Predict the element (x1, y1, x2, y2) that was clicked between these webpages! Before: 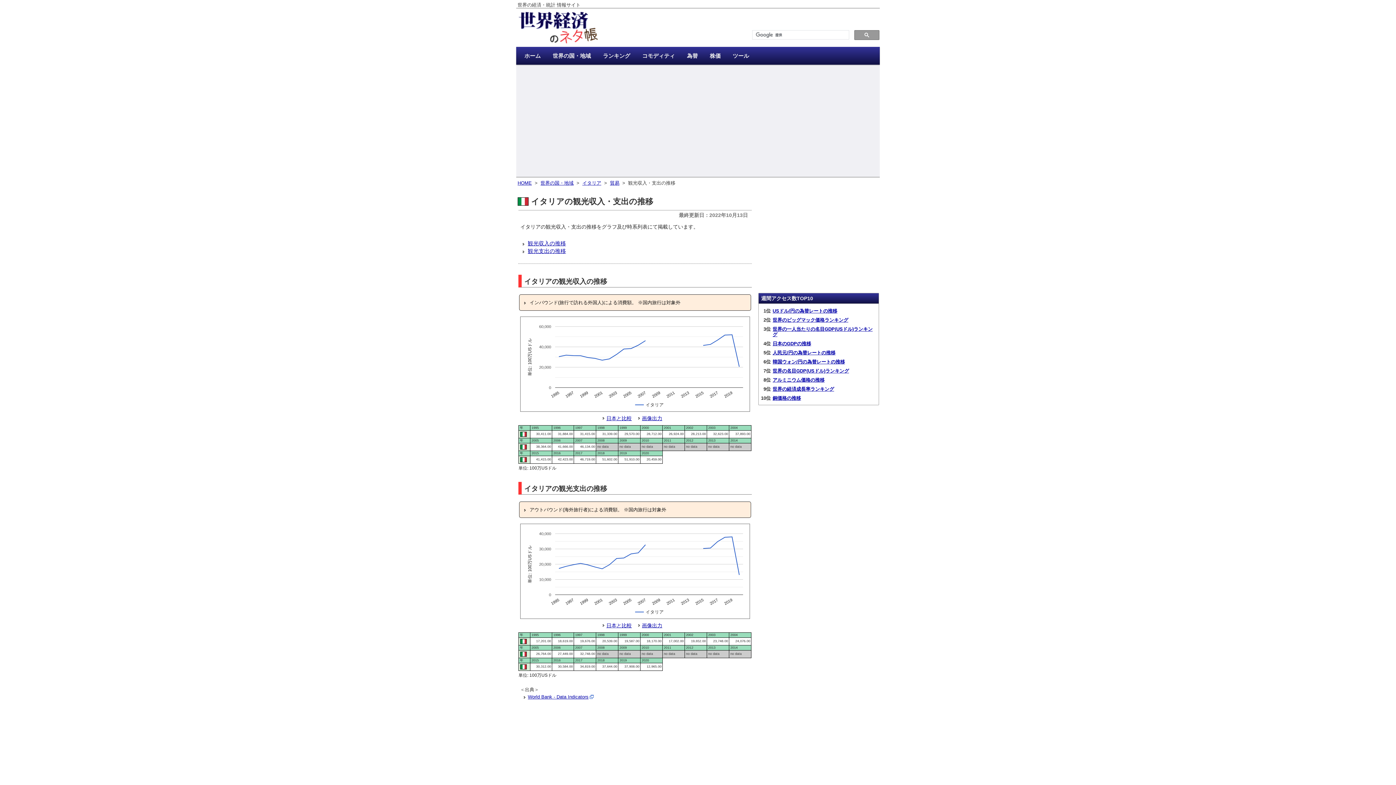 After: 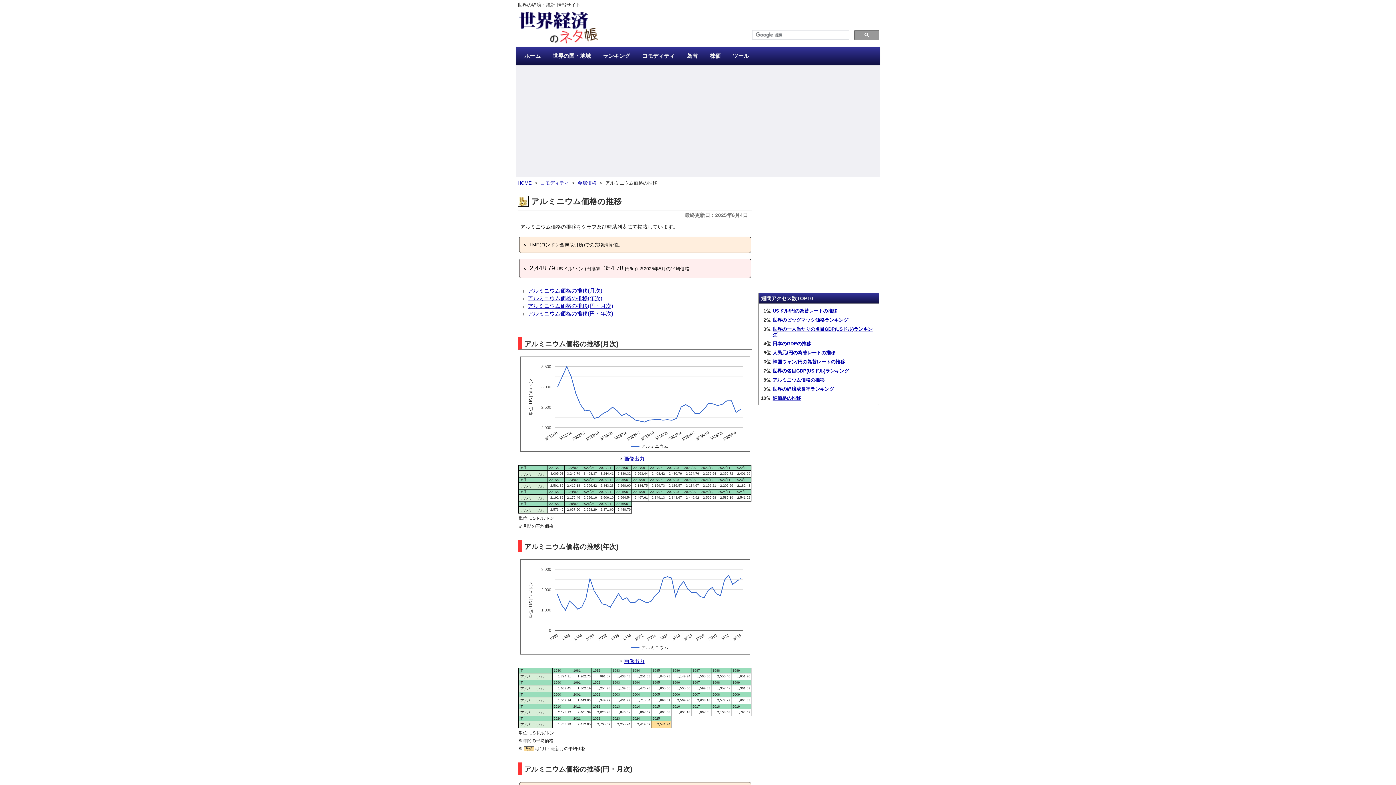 Action: bbox: (772, 377, 824, 382) label: アルミニウム価格の推移